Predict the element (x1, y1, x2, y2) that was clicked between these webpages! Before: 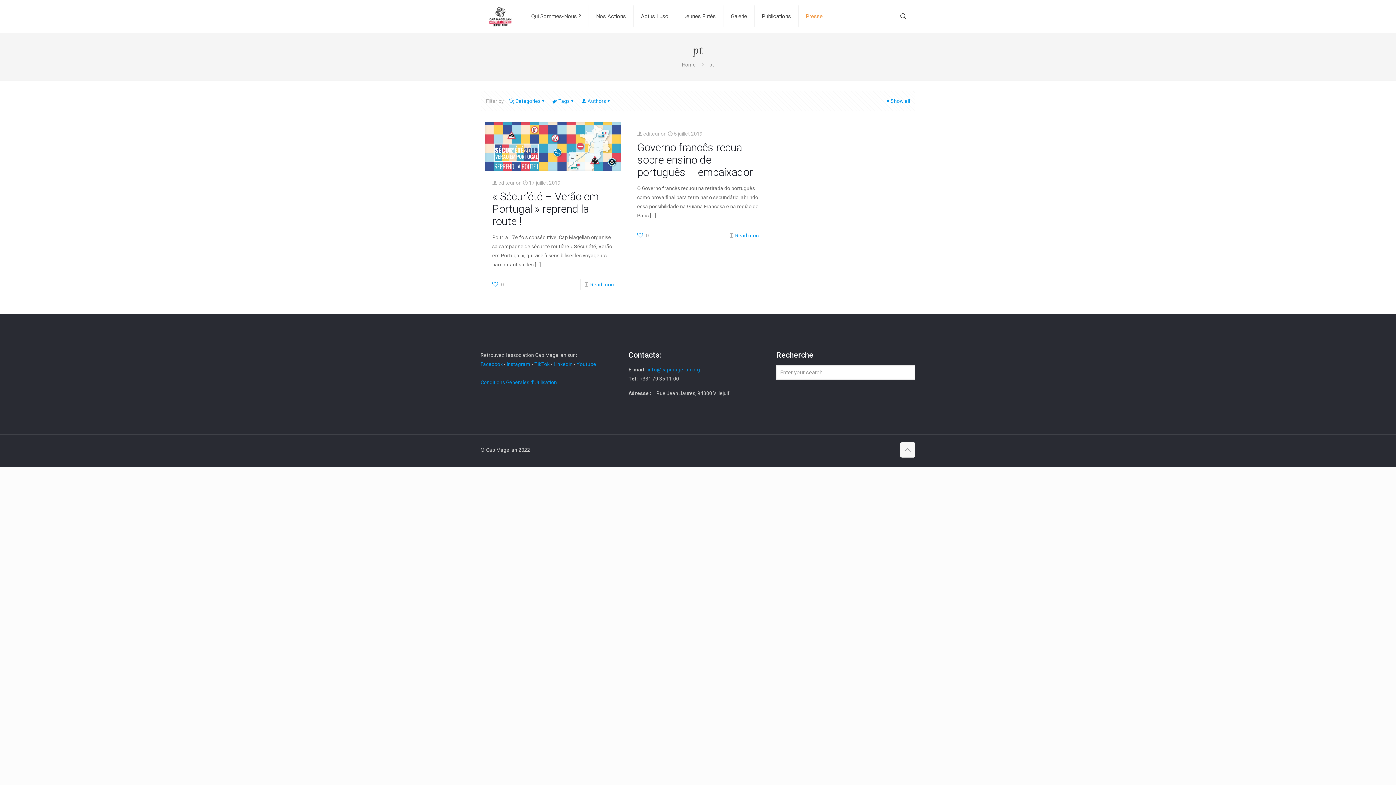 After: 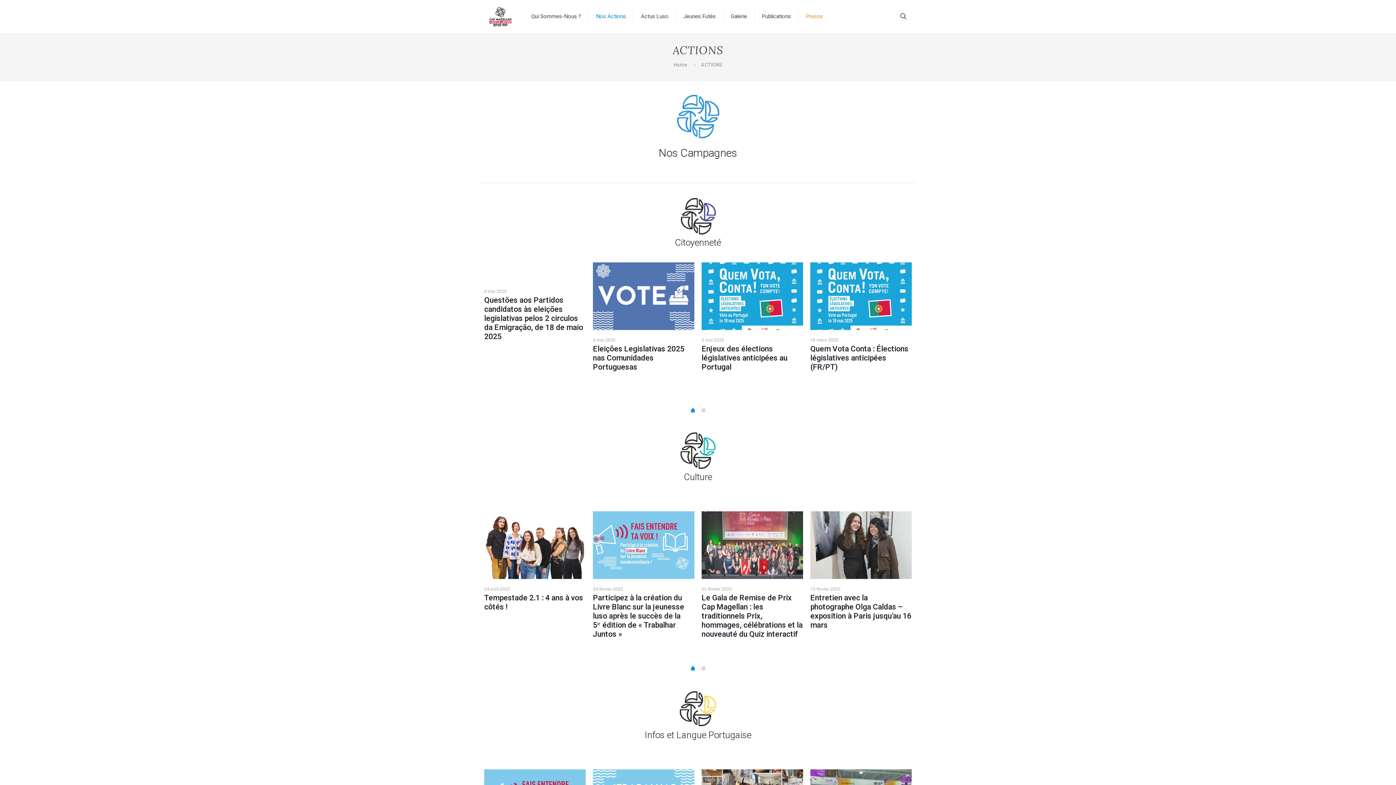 Action: label: Nos Actions bbox: (589, 0, 633, 32)